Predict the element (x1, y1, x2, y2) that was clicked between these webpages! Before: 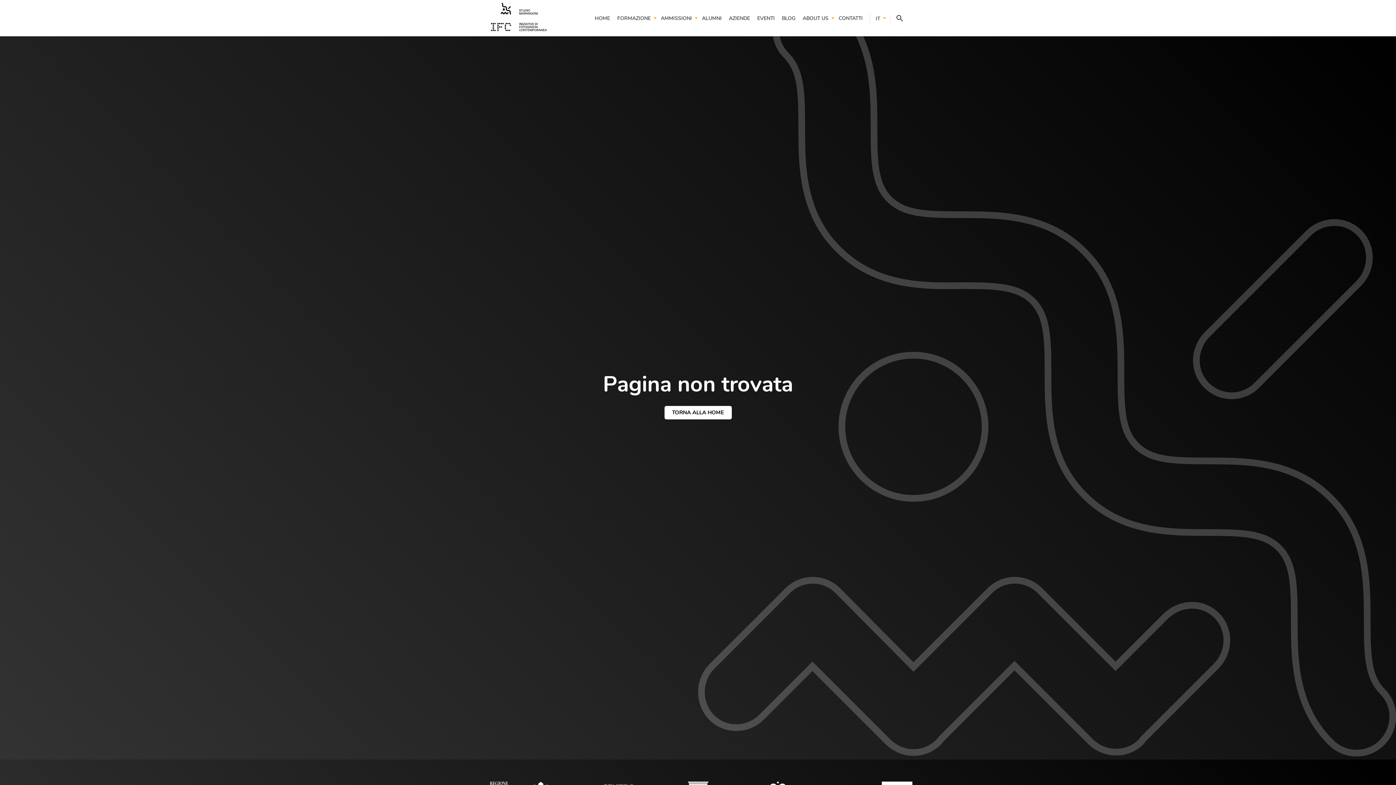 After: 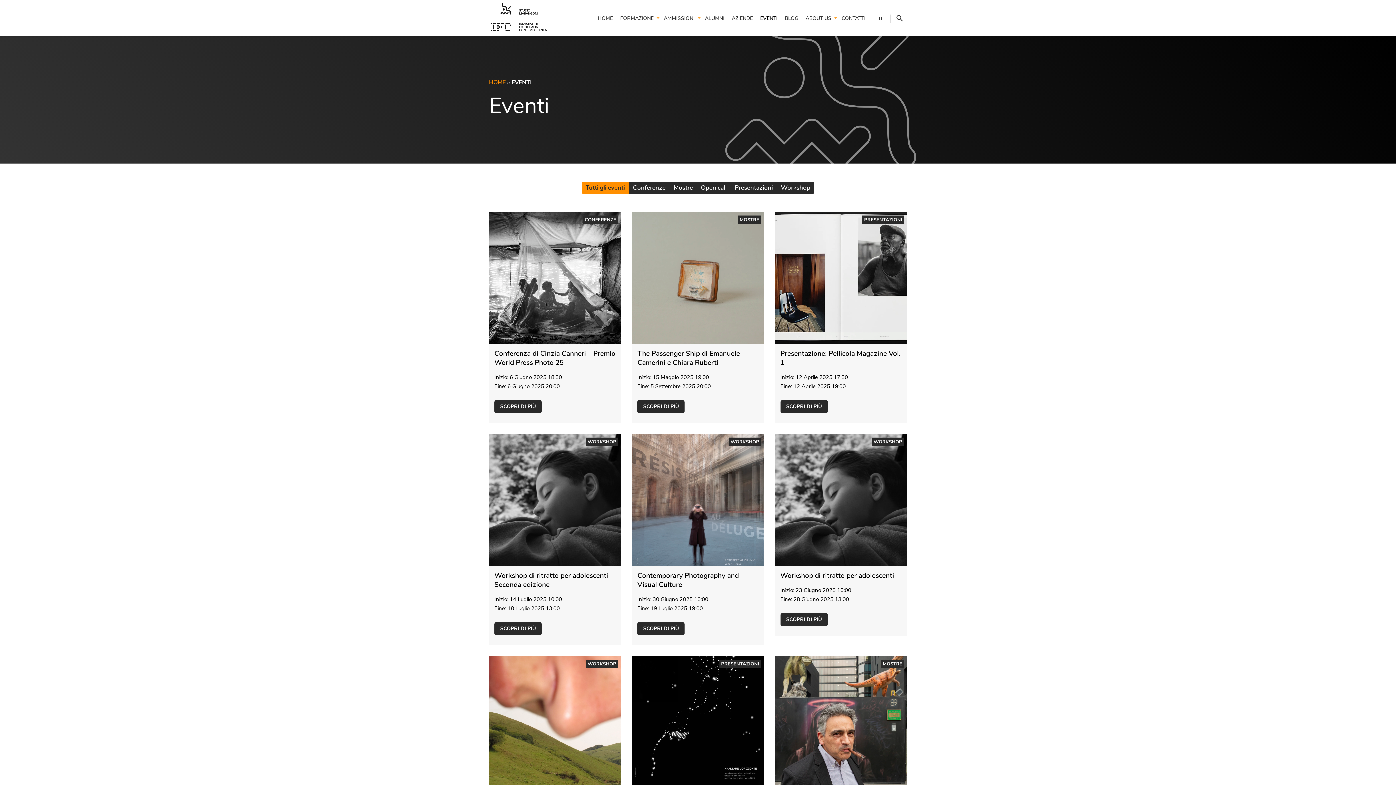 Action: bbox: (757, 13, 774, 24) label: EVENTI